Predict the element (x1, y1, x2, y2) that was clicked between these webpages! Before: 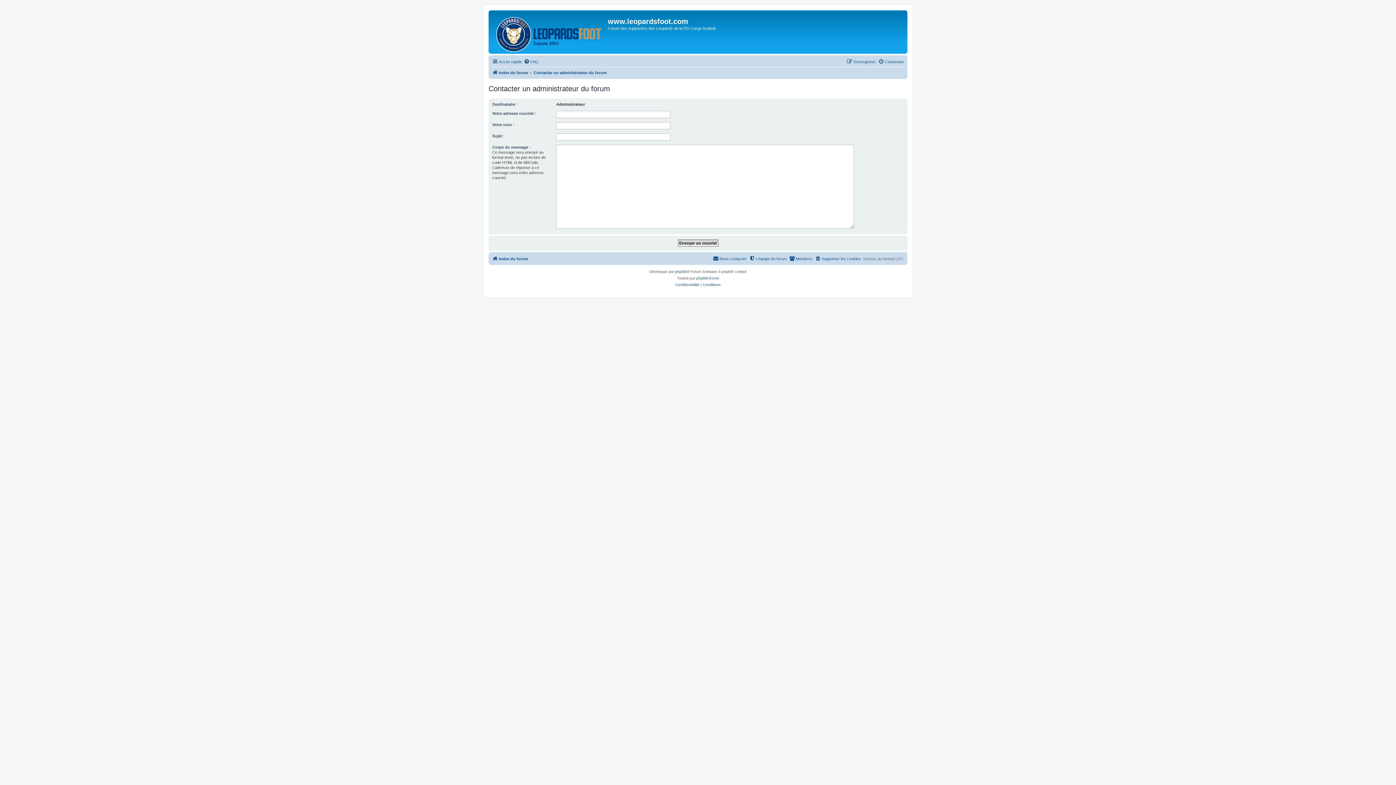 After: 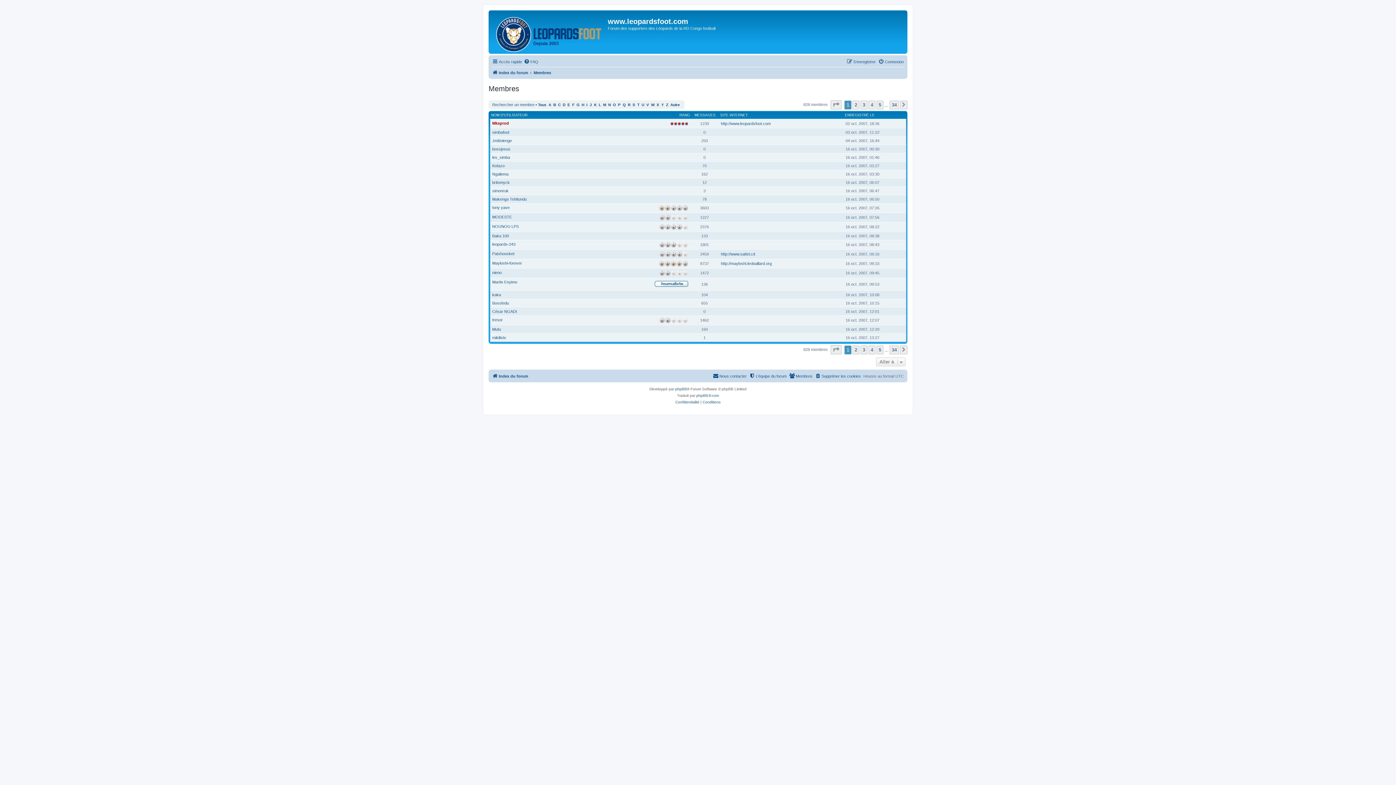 Action: bbox: (789, 254, 812, 263) label: Membres